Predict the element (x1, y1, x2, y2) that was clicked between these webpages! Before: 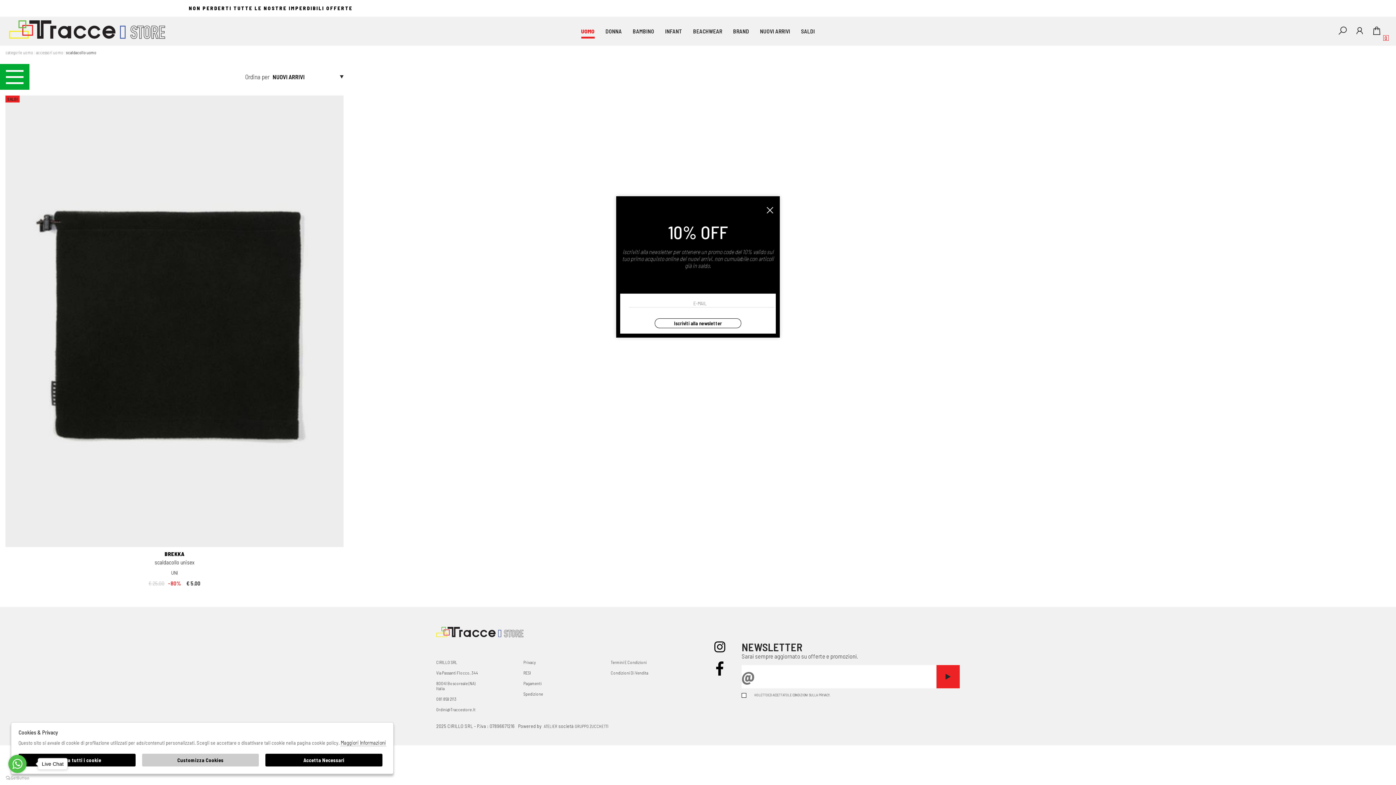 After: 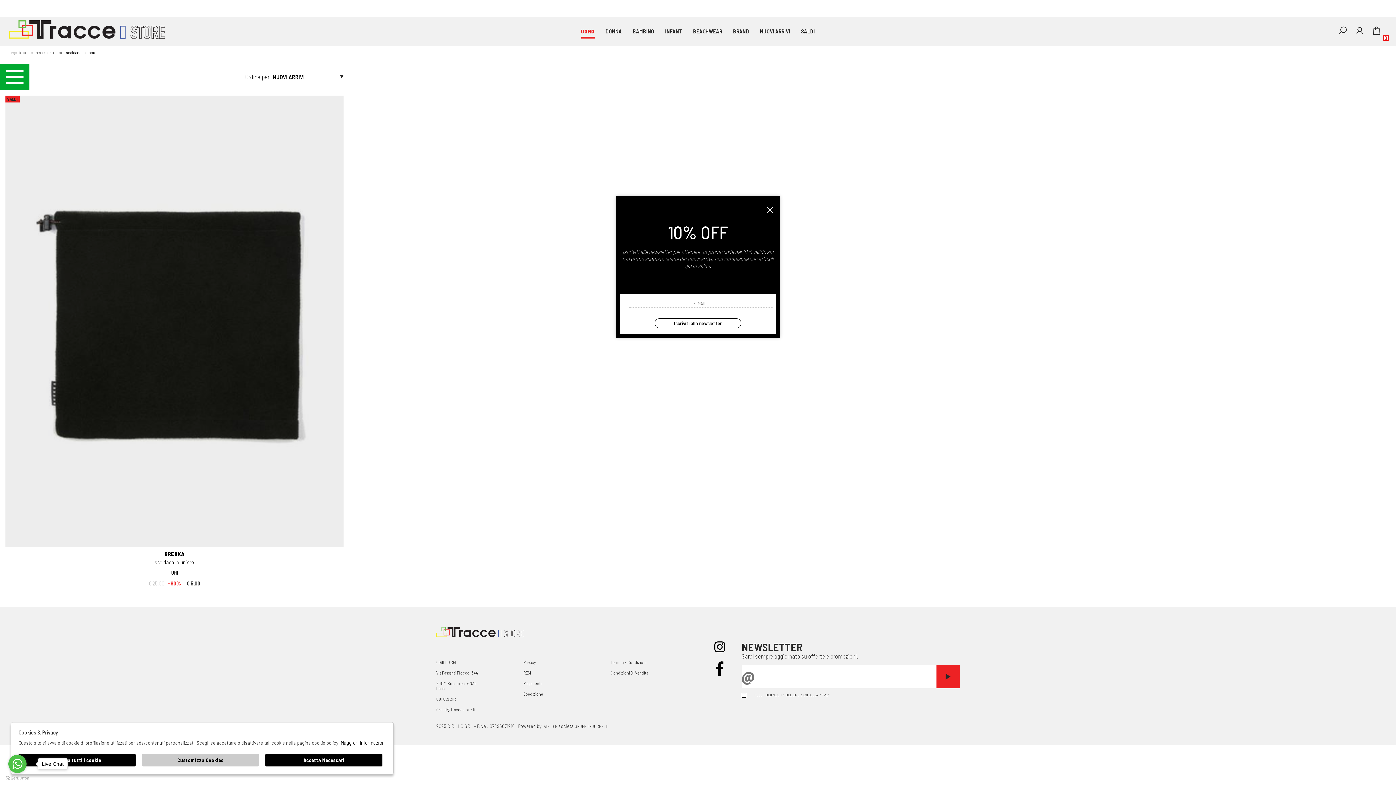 Action: bbox: (654, 318, 741, 328) label: Iscriviti alla newsletter